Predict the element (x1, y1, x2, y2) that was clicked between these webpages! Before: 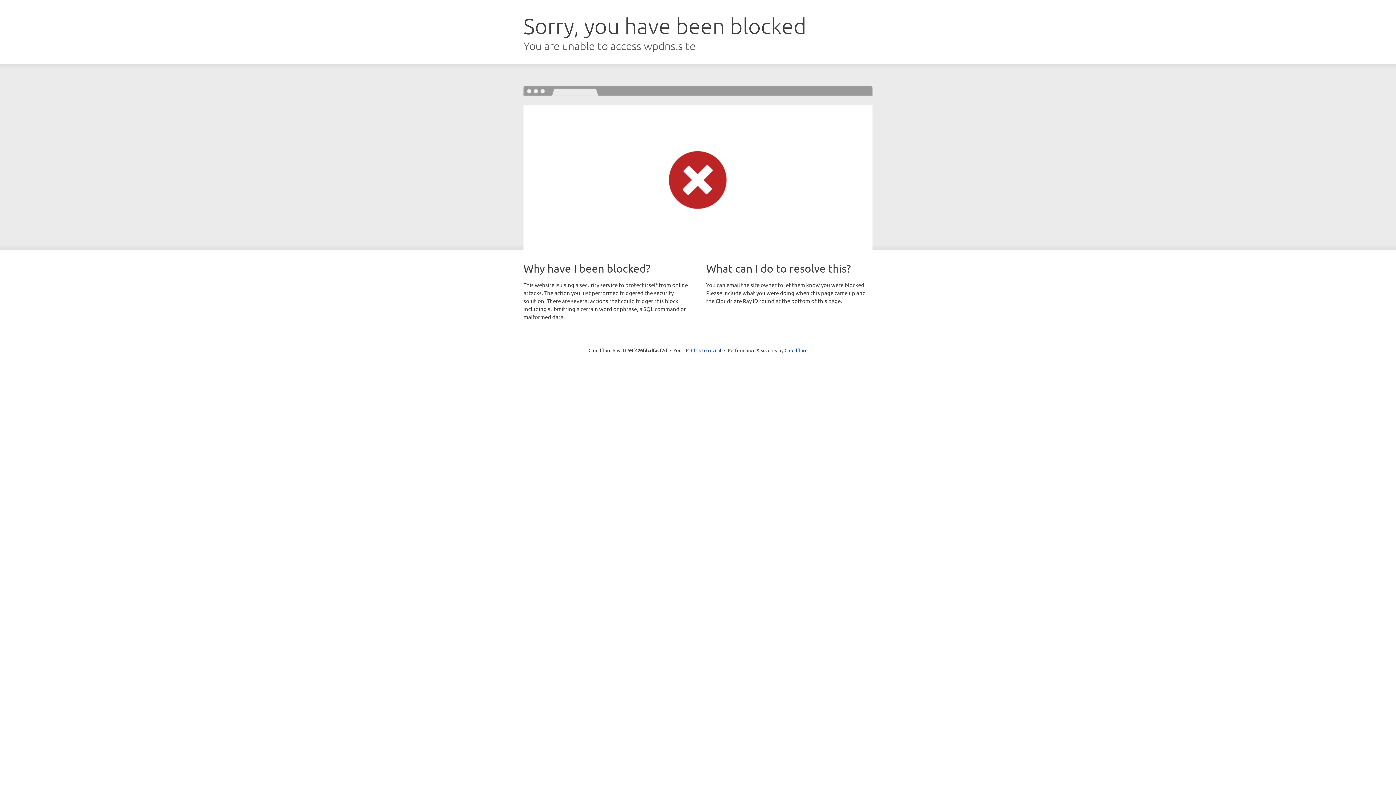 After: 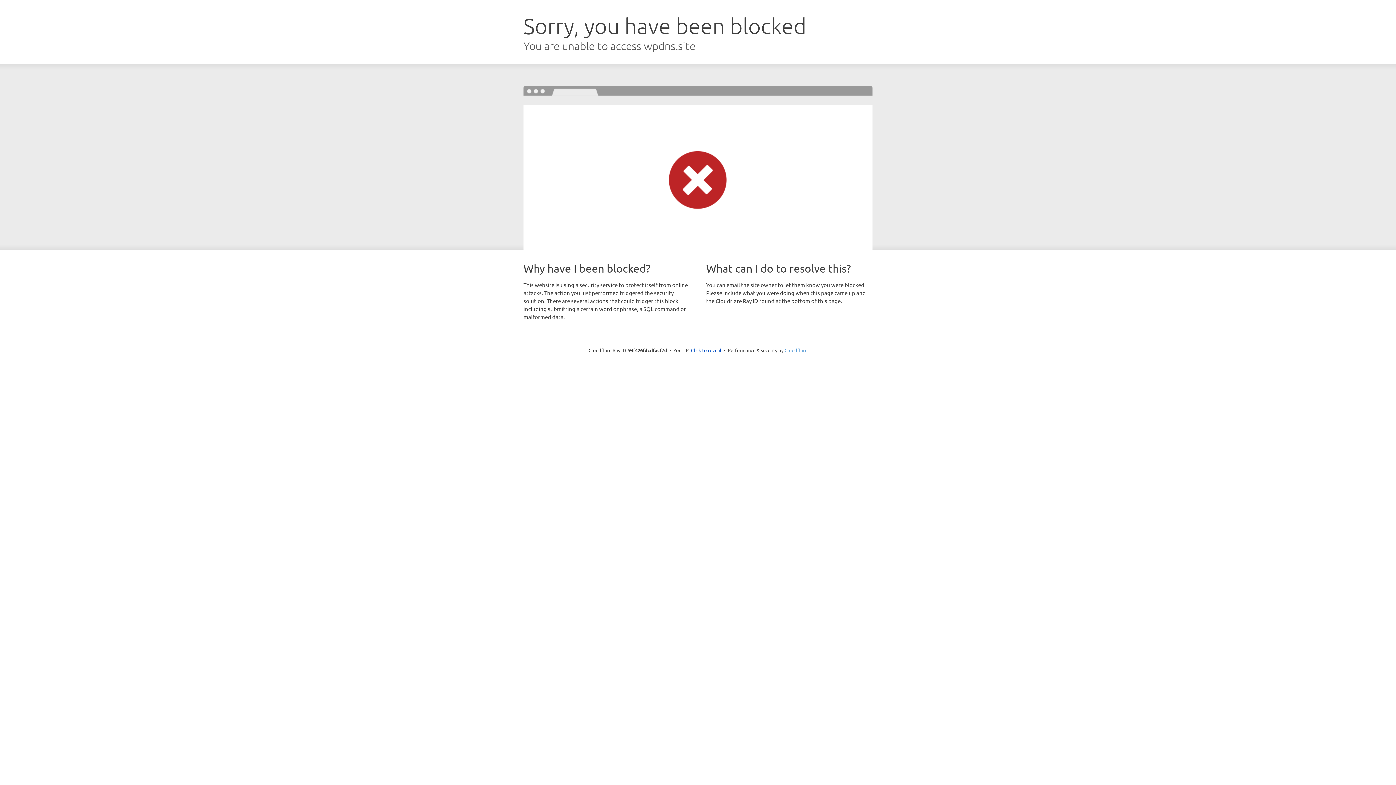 Action: label: Cloudflare bbox: (784, 347, 807, 353)